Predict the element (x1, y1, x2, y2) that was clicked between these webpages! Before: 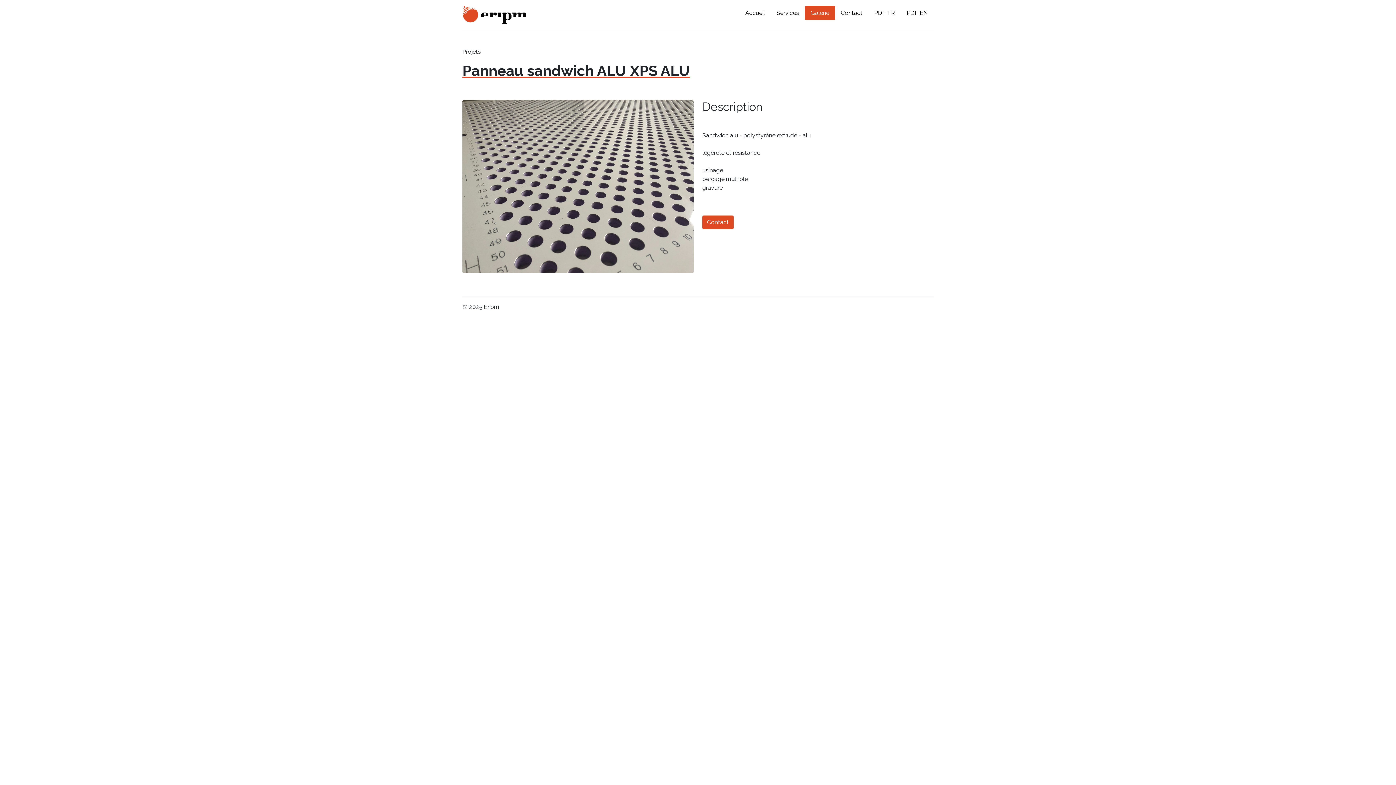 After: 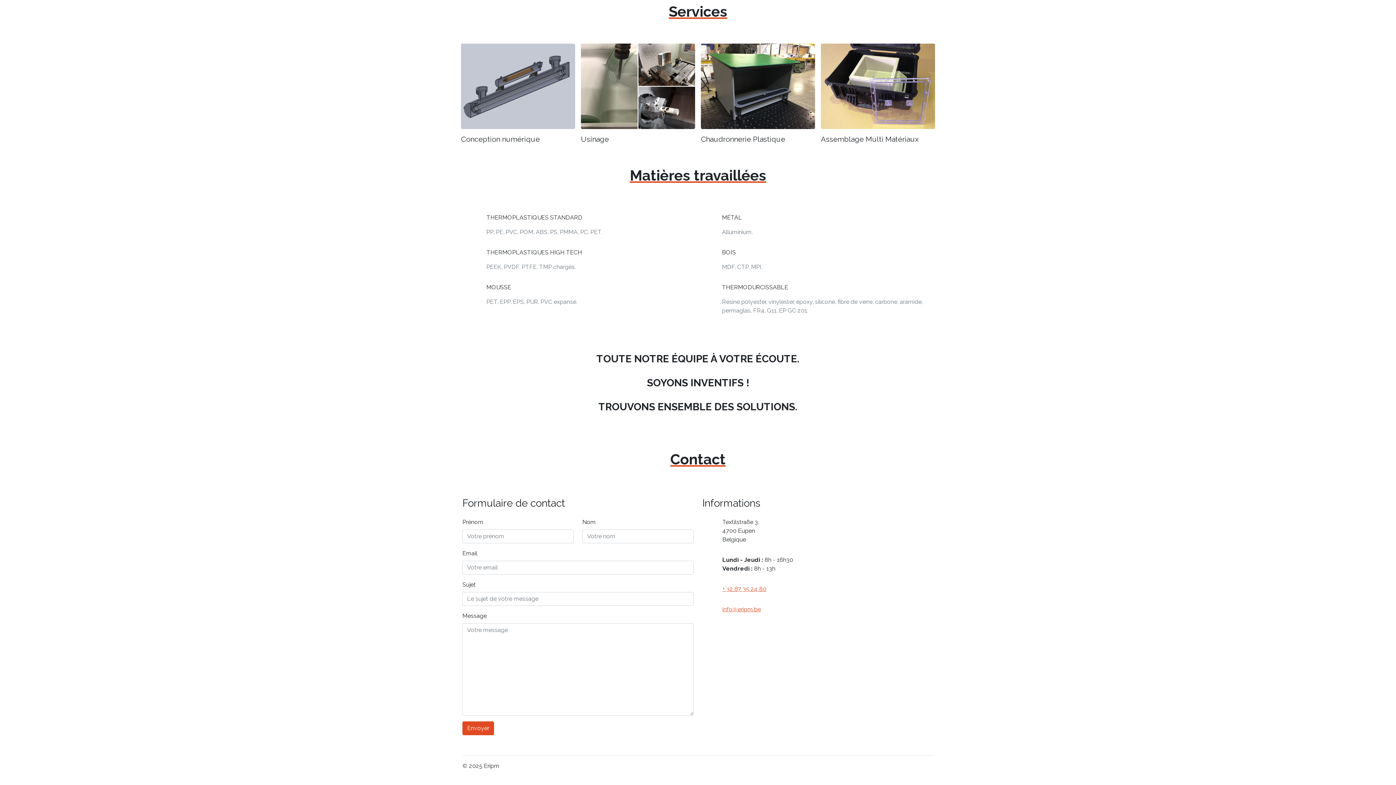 Action: bbox: (835, 5, 868, 20) label: Contact